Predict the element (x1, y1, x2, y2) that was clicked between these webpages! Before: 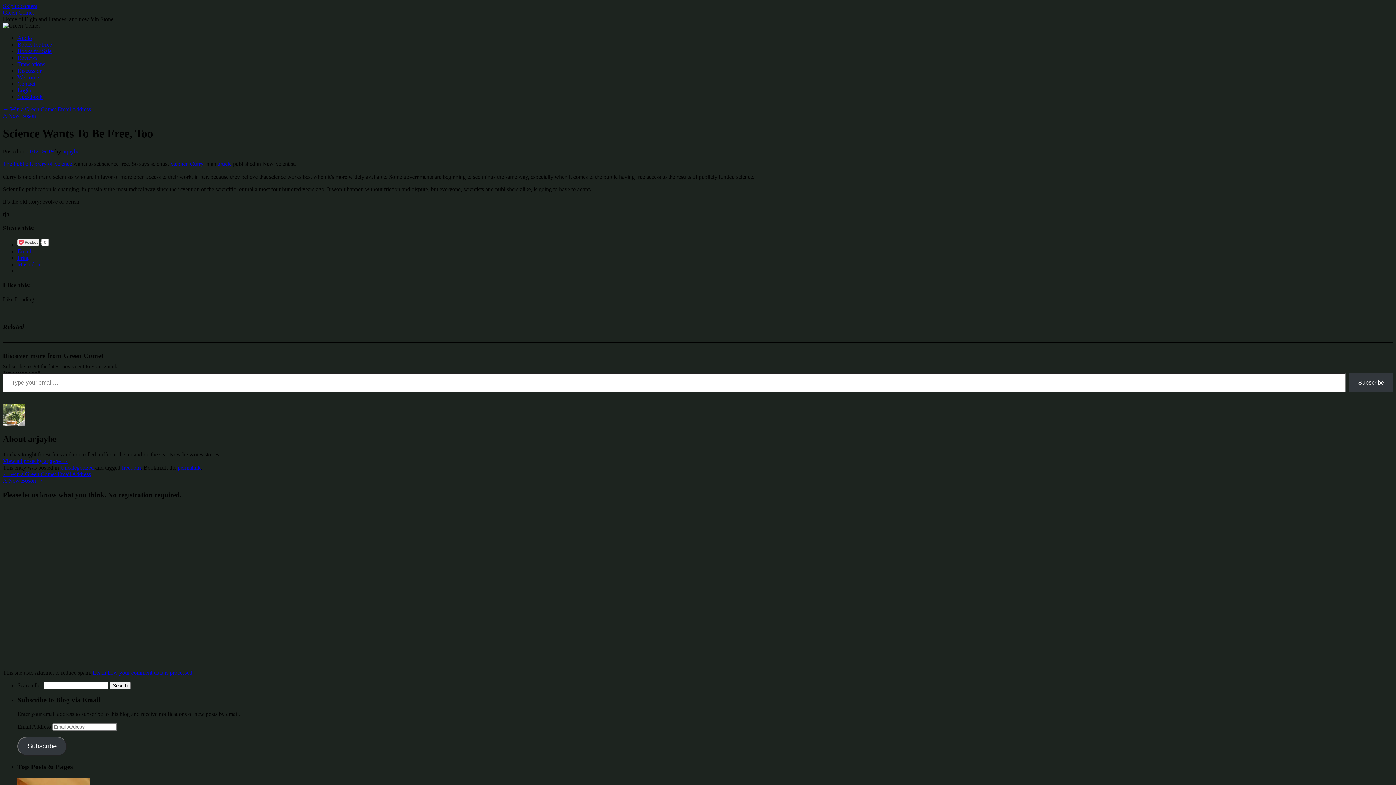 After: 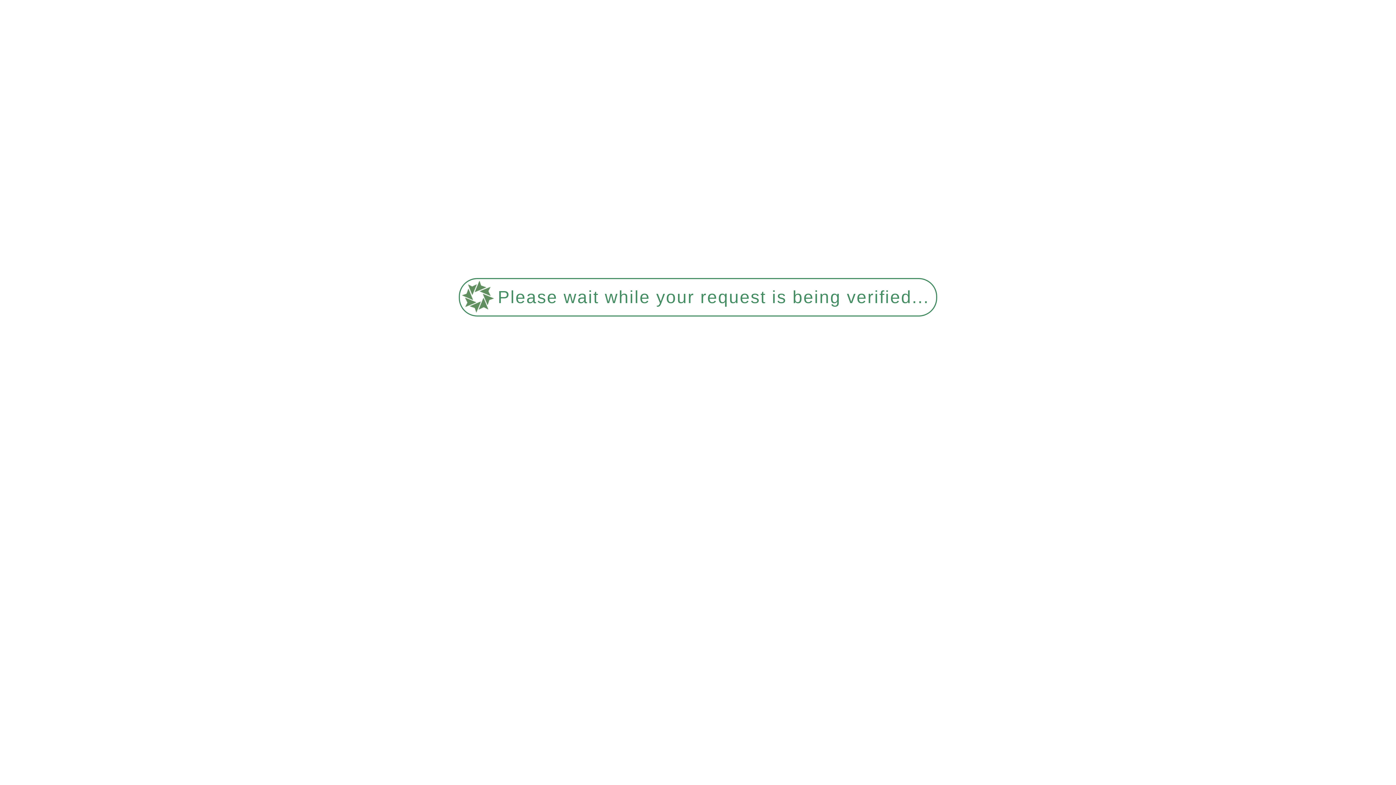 Action: label: Guestbook bbox: (17, 93, 42, 100)